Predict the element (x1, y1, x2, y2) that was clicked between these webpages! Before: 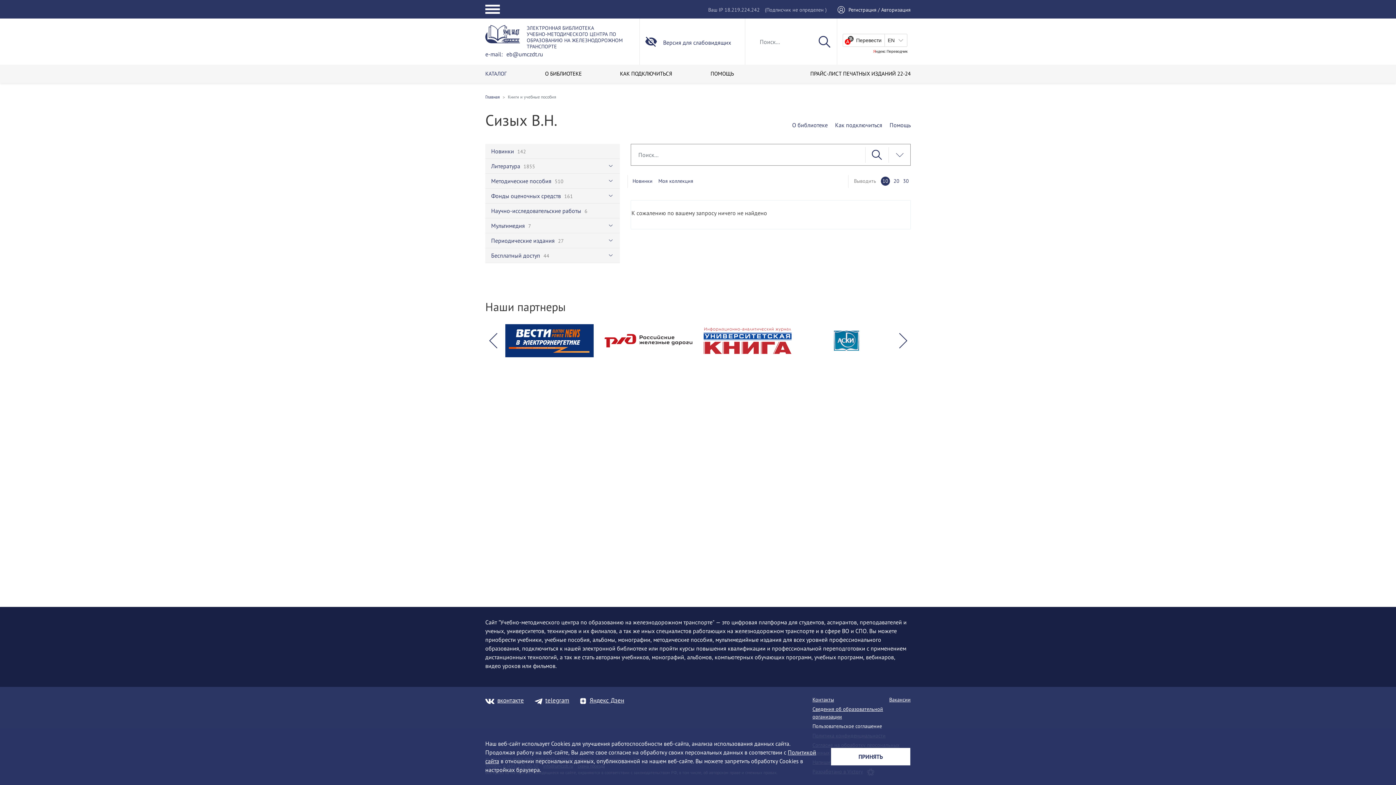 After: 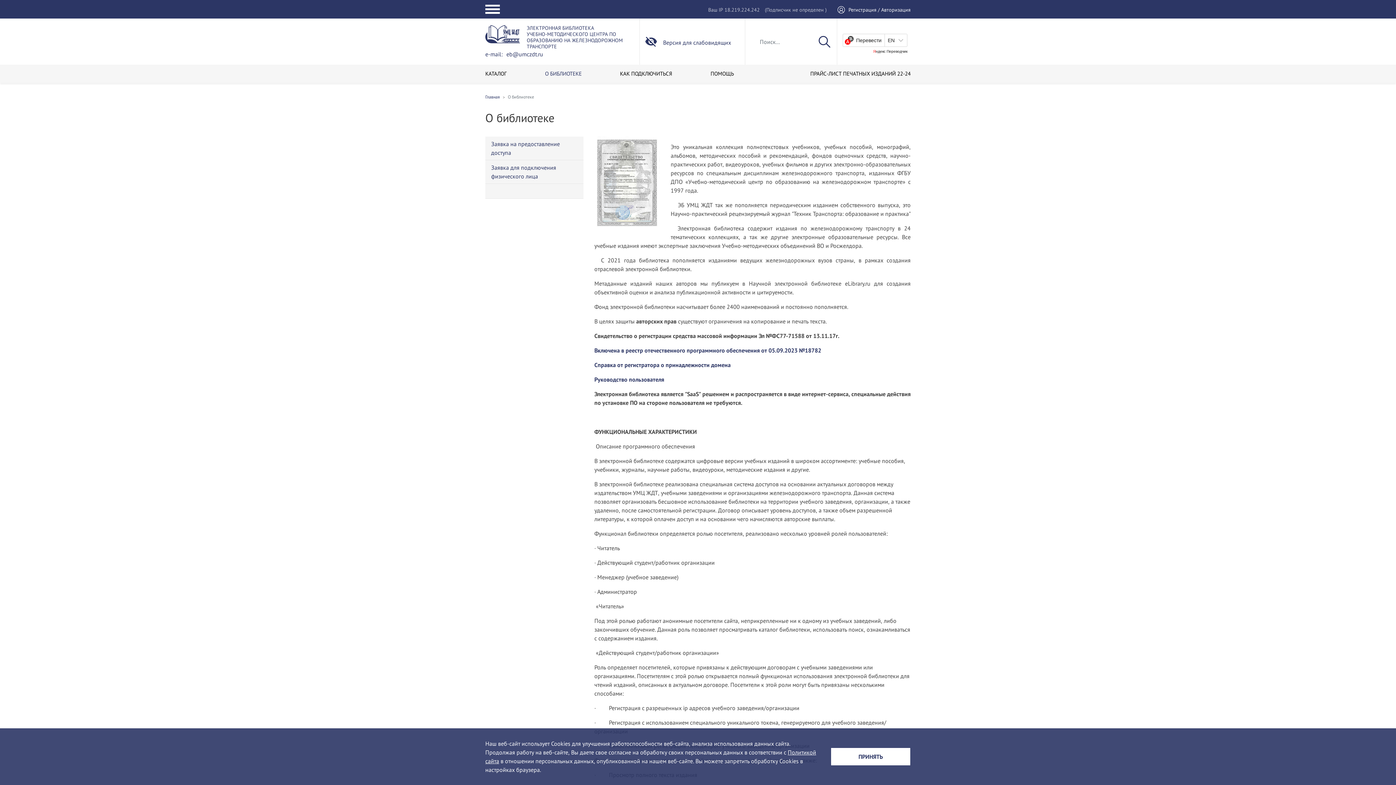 Action: label: О библиотеке bbox: (792, 121, 828, 128)